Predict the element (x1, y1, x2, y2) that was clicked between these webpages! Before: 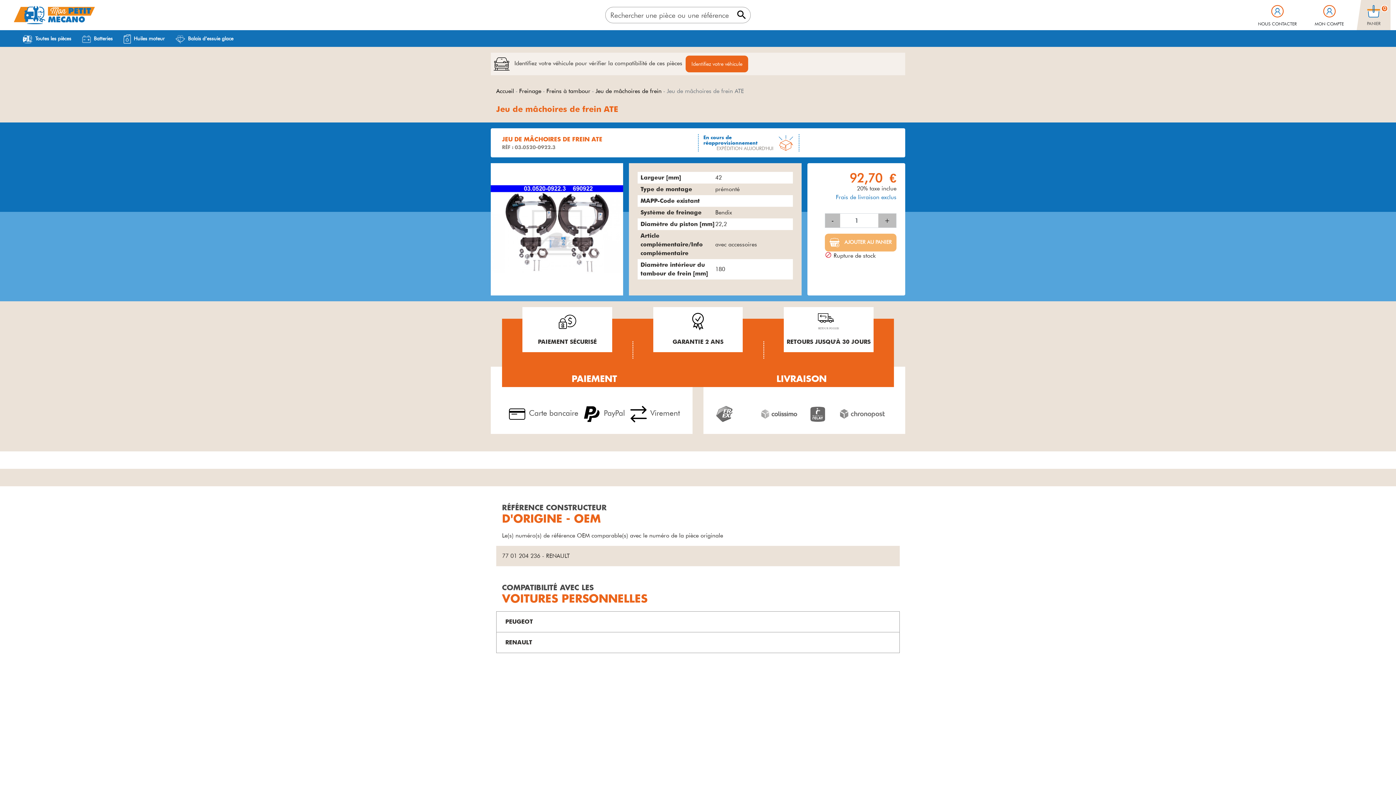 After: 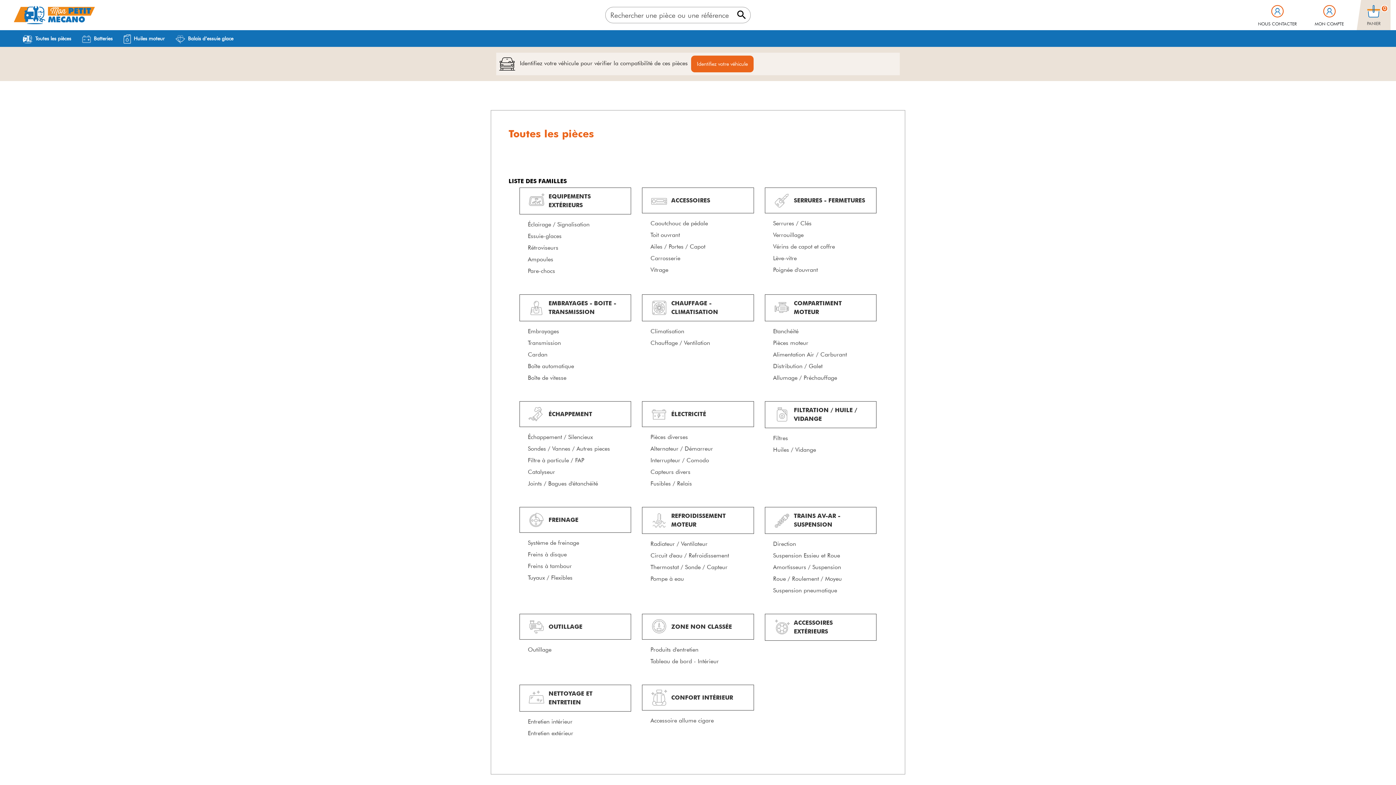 Action: bbox: (17, 30, 76, 46) label: Toutes les pièces